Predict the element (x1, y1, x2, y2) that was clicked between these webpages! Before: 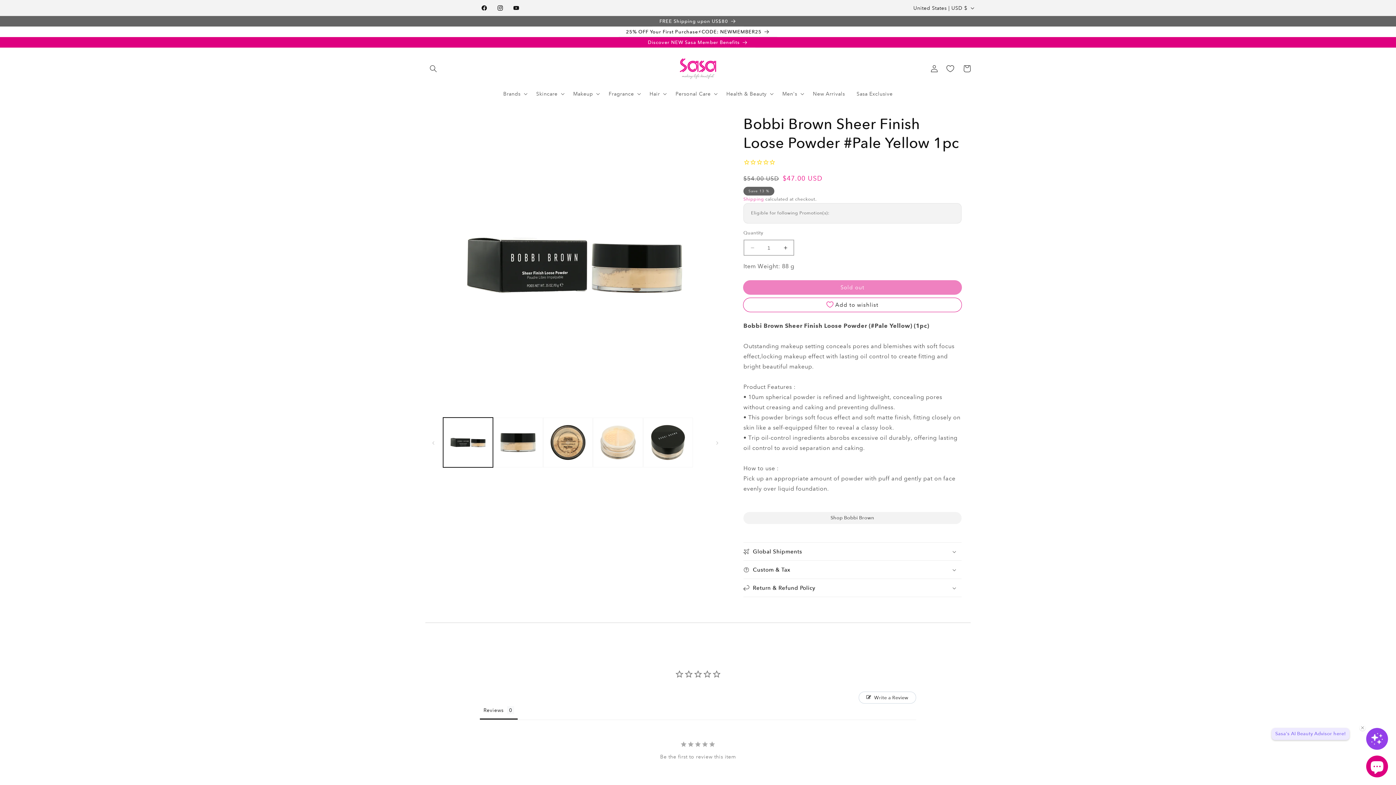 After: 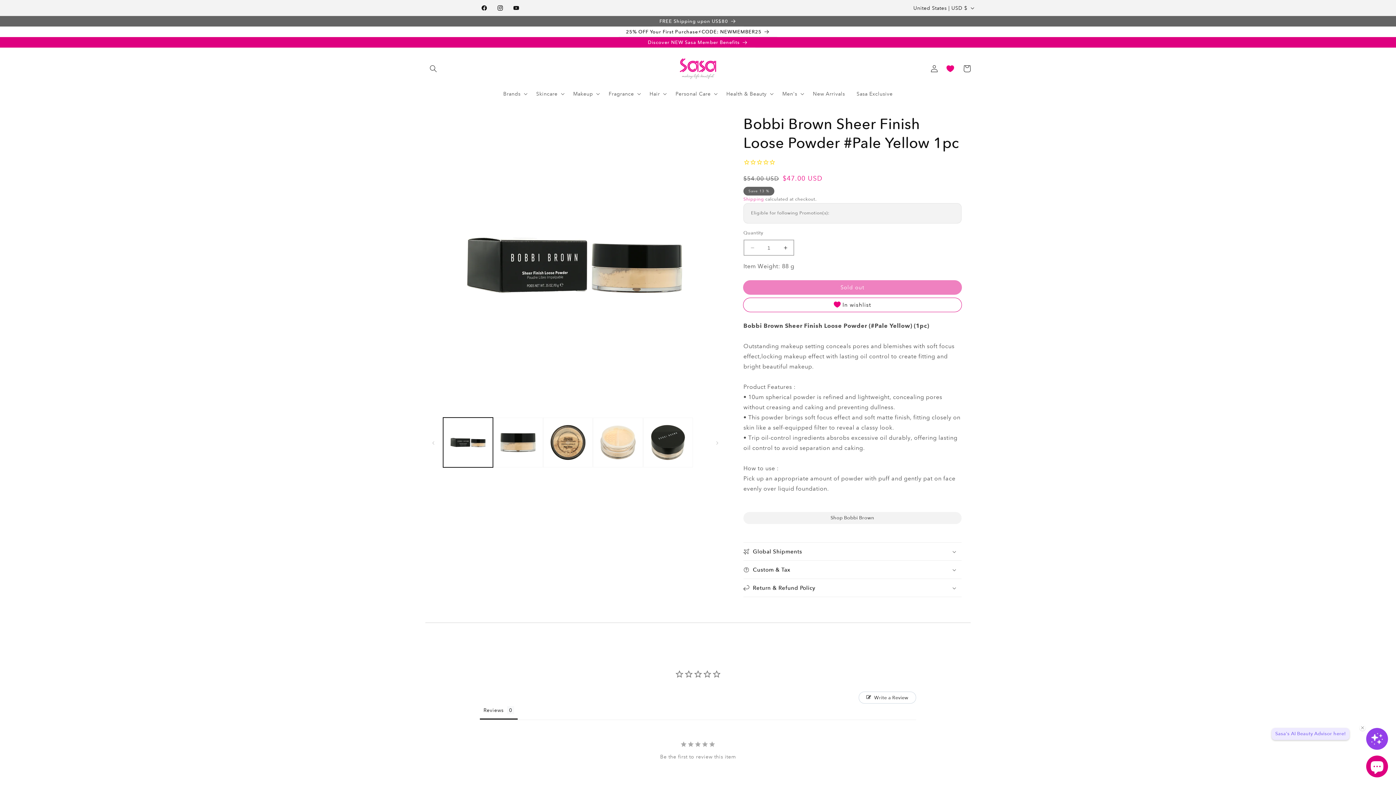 Action: bbox: (743, 298, 961, 312) label: Add to wishlist